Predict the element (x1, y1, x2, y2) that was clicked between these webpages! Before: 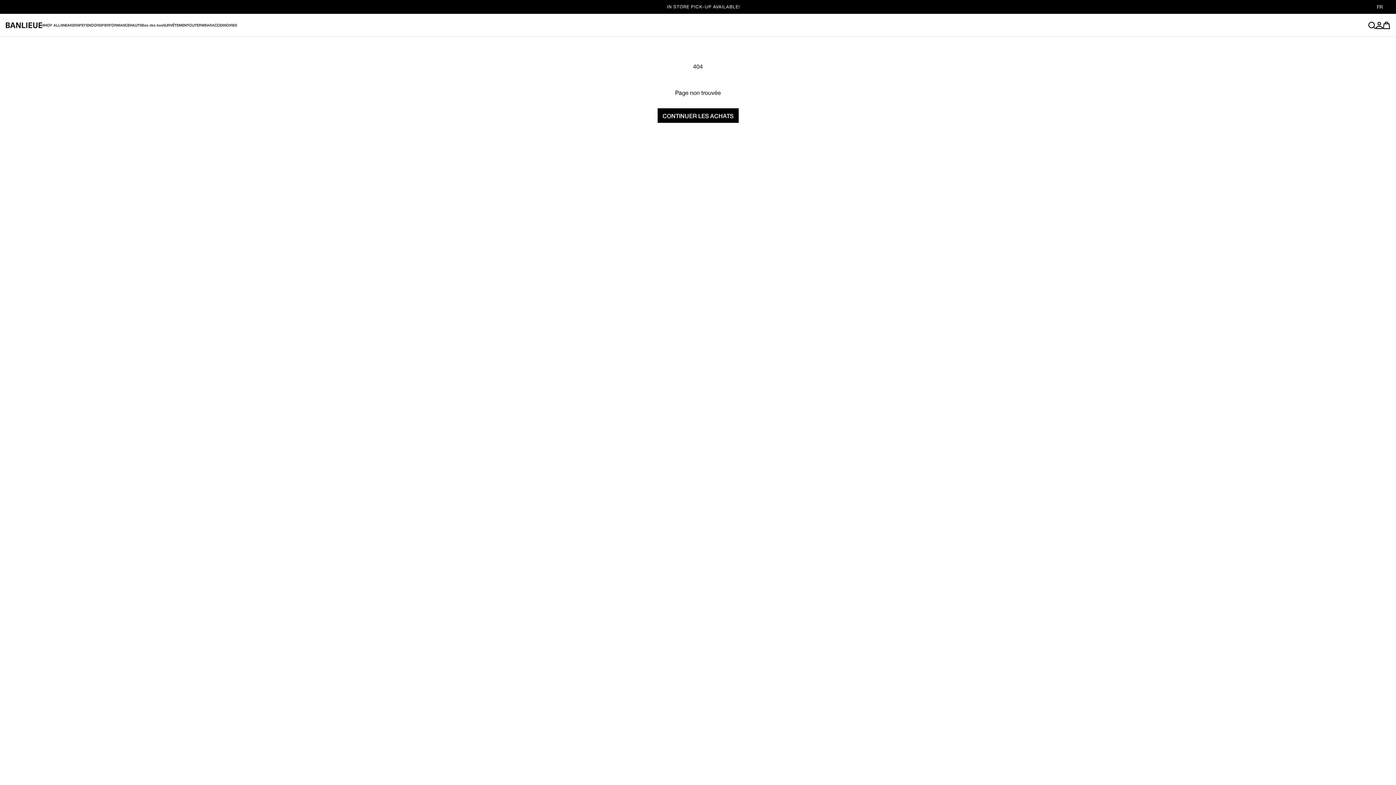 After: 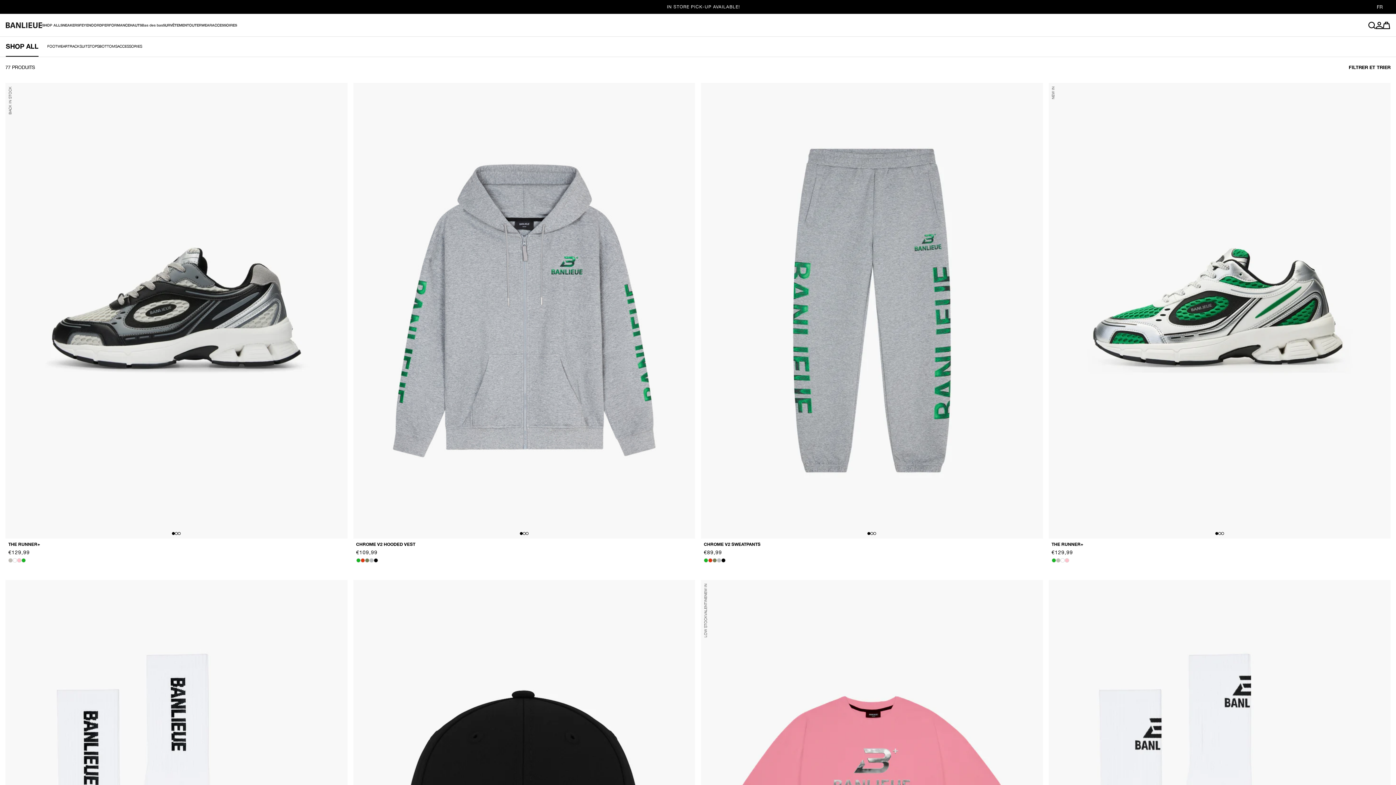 Action: label: CONTINUER LES ACHATS bbox: (657, 108, 738, 122)